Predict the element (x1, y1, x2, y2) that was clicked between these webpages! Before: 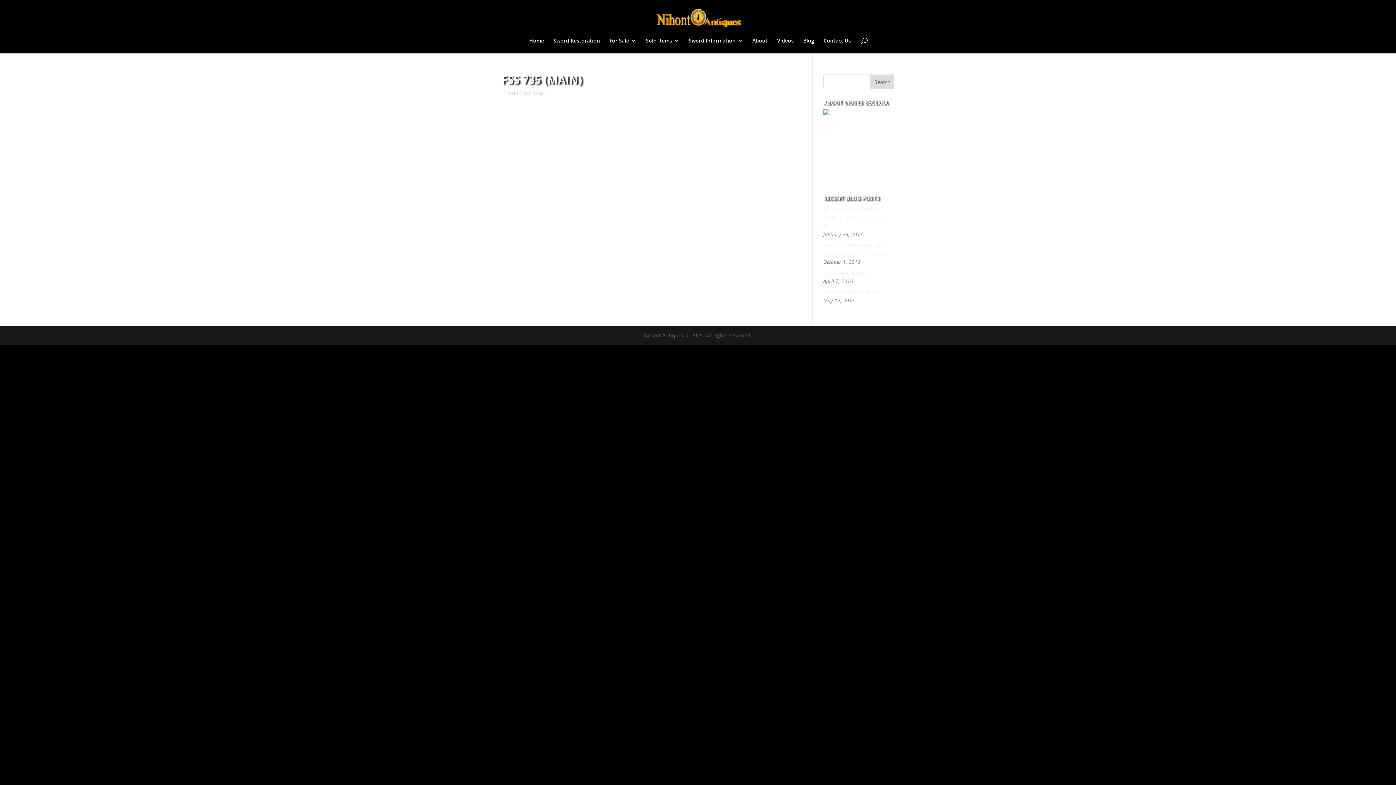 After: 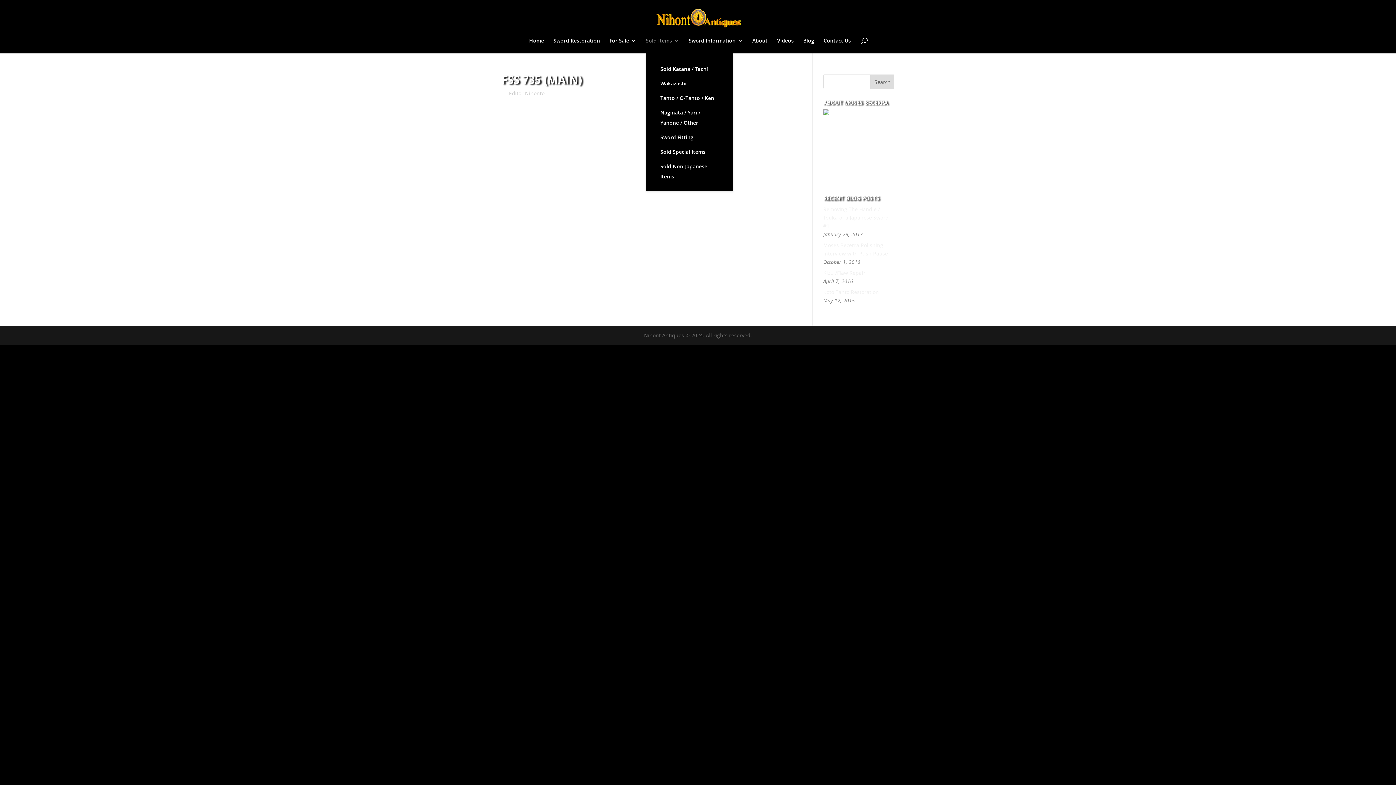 Action: label: Sold Items bbox: (646, 38, 679, 53)